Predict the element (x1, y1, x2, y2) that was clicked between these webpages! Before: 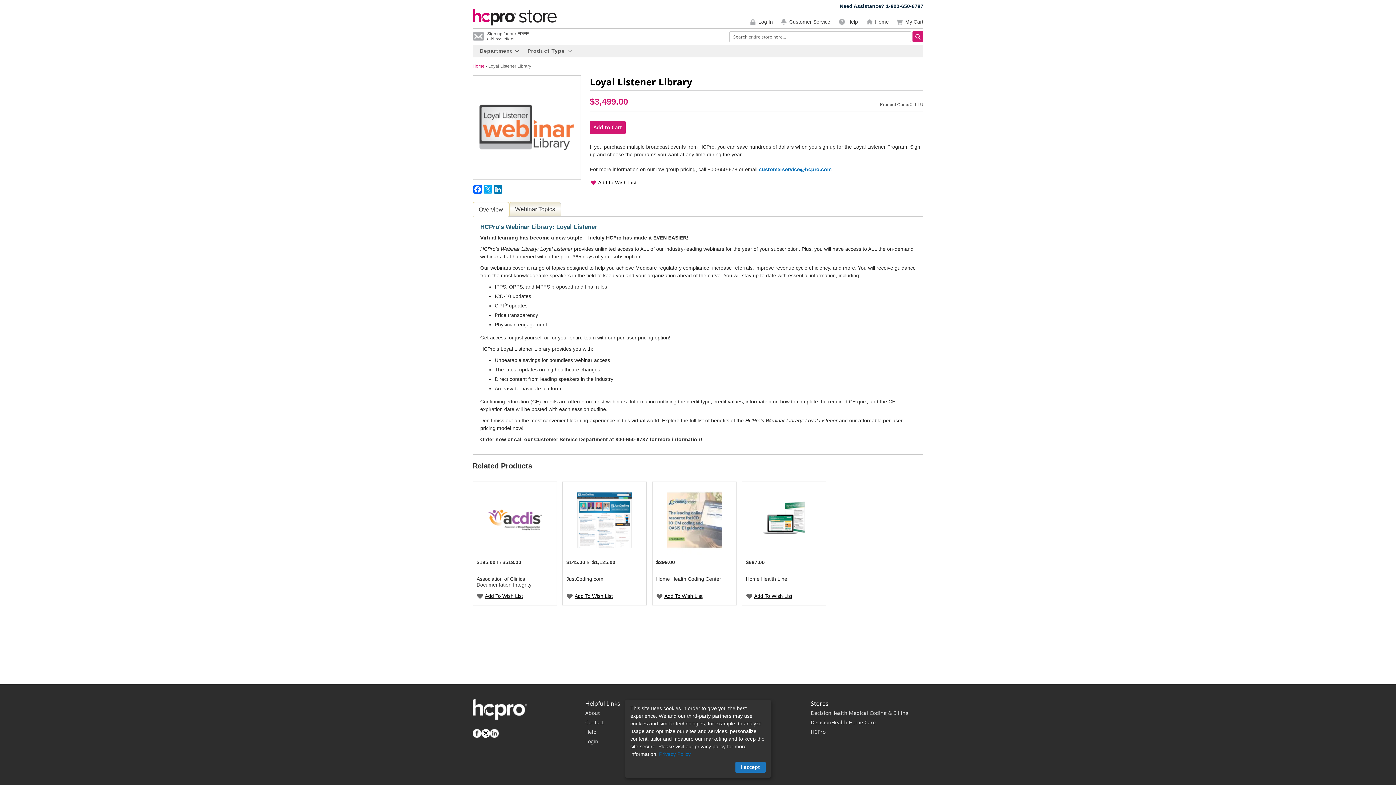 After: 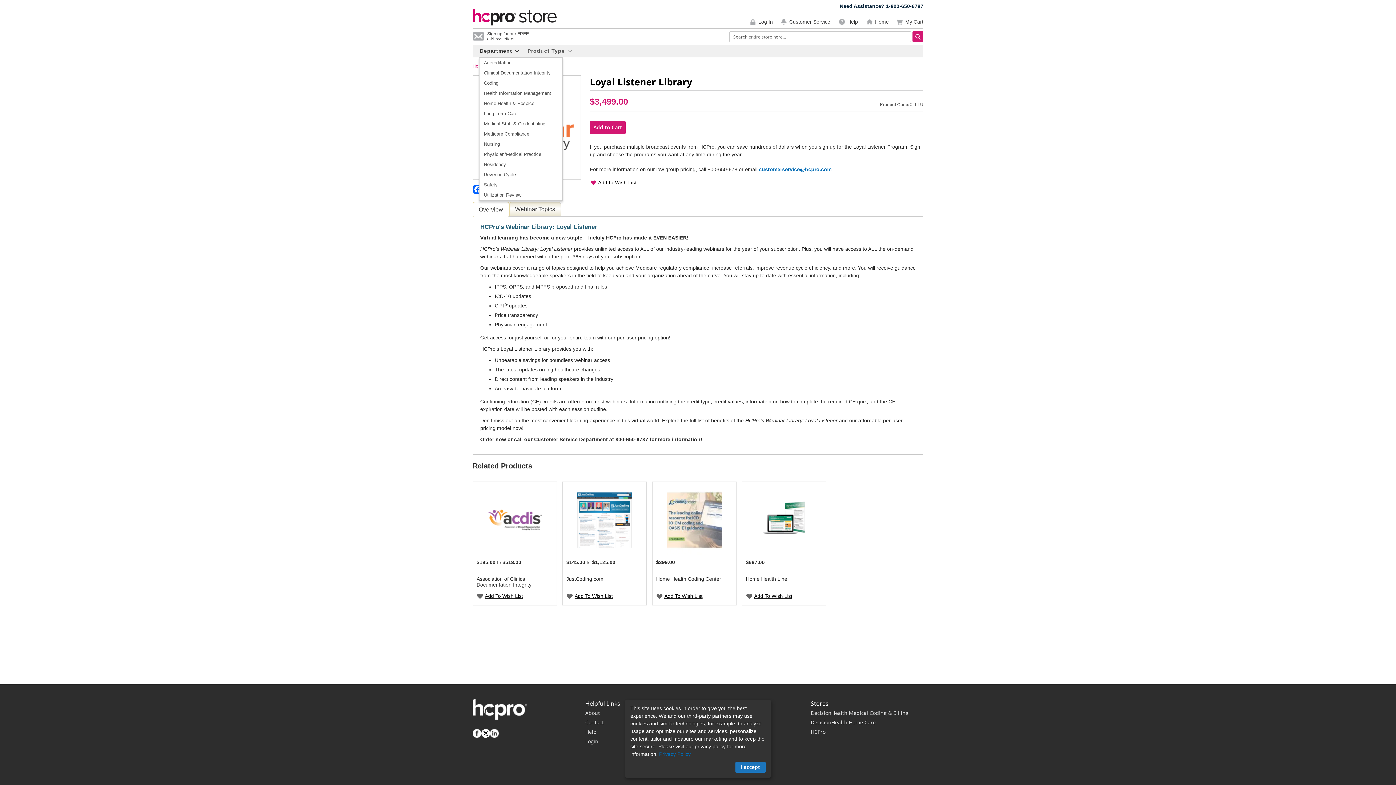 Action: bbox: (479, 44, 519, 57) label: Department